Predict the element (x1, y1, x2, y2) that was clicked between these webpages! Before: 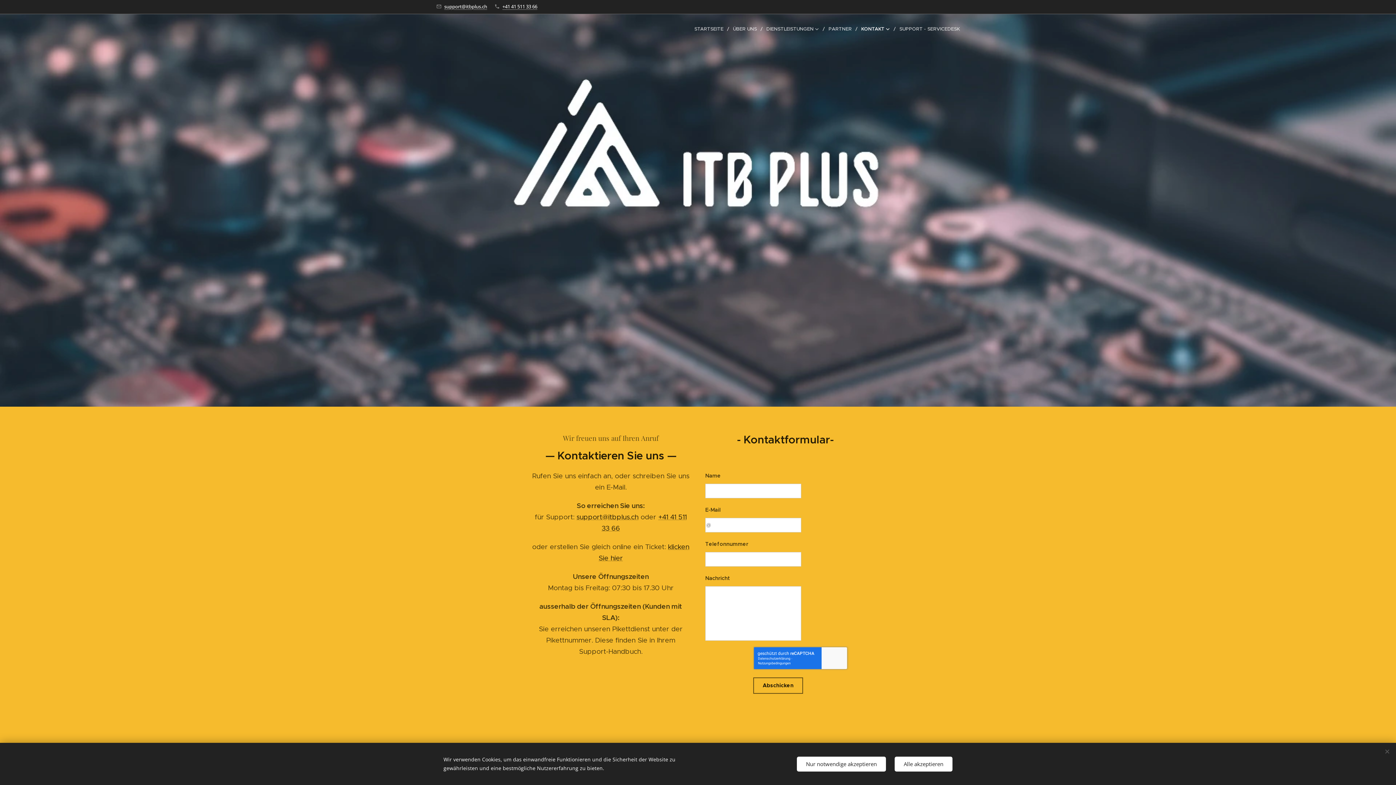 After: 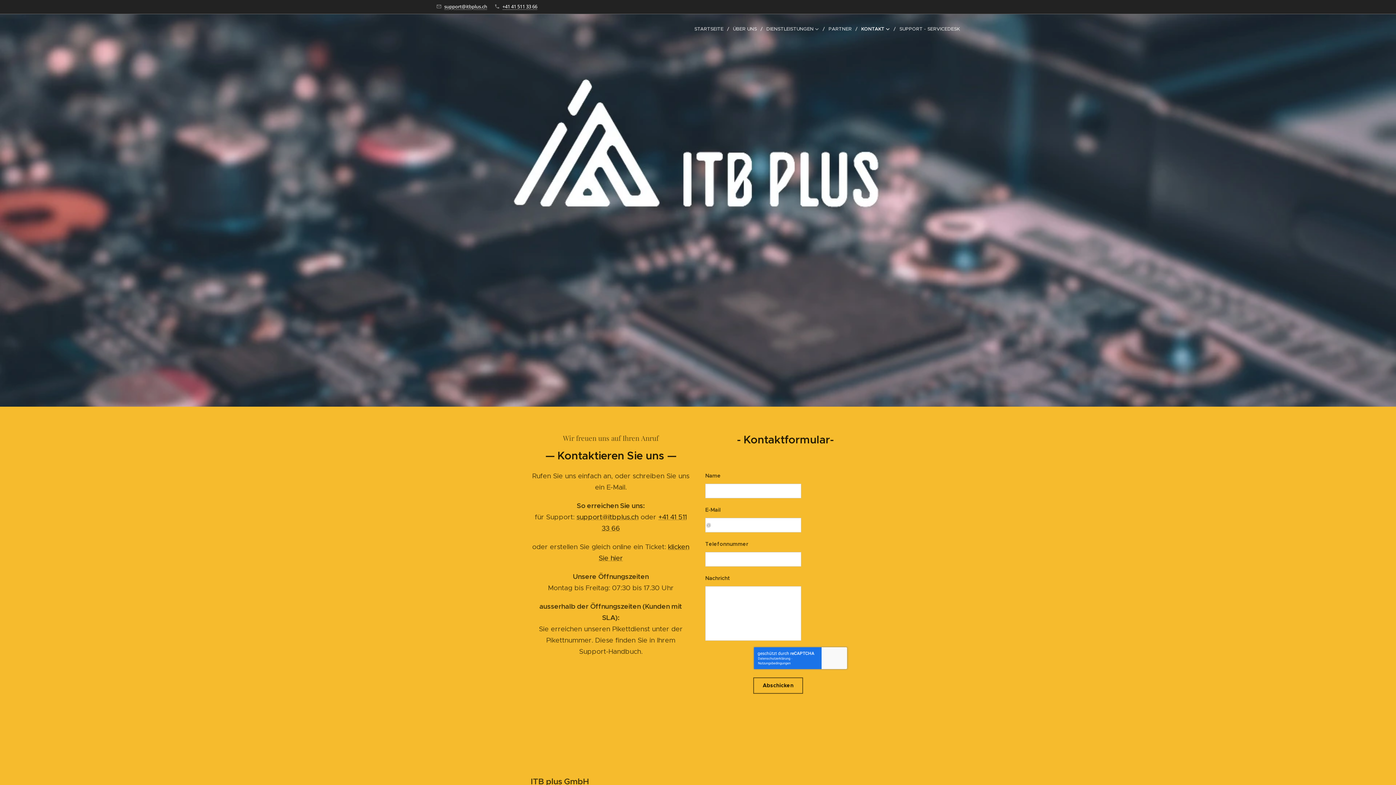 Action: label: Nur notwendige akzeptieren bbox: (797, 756, 886, 771)